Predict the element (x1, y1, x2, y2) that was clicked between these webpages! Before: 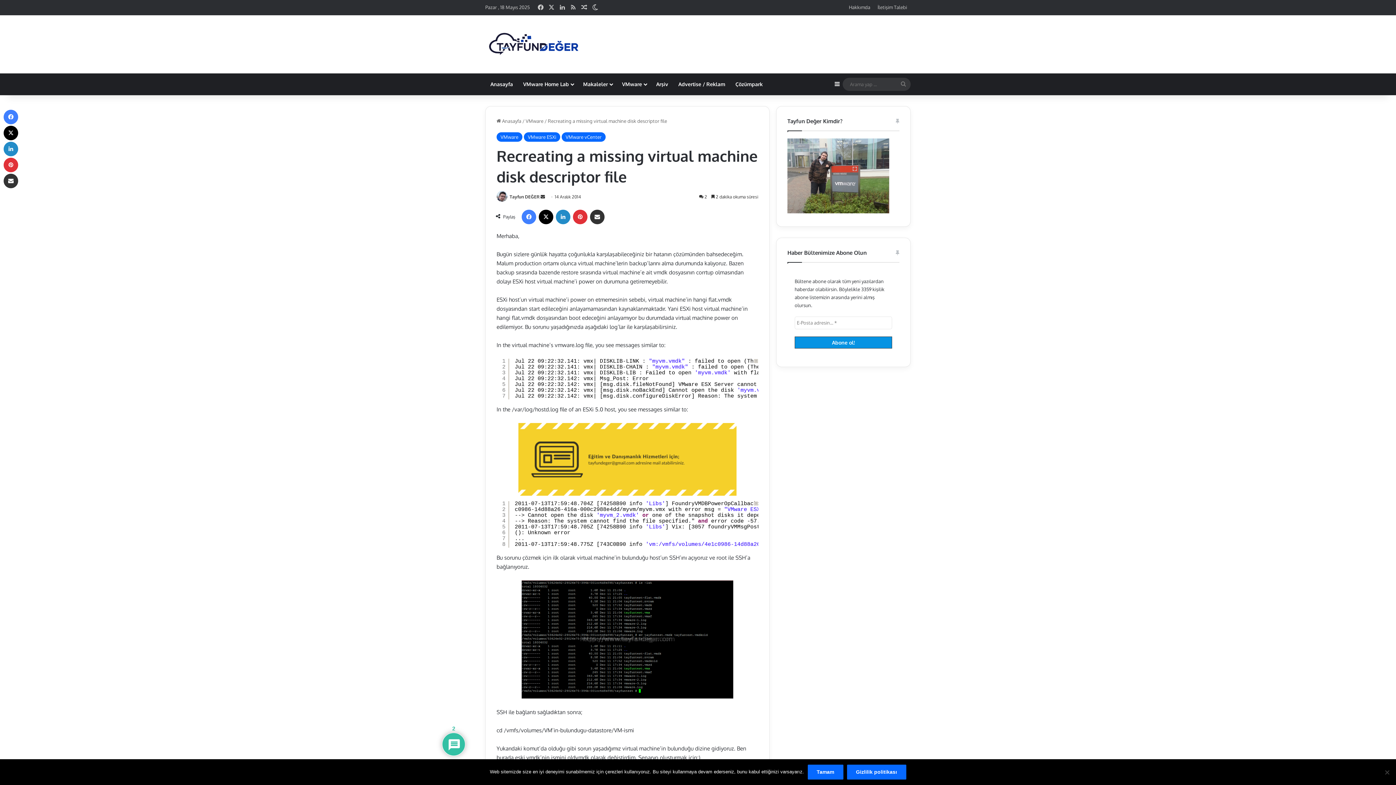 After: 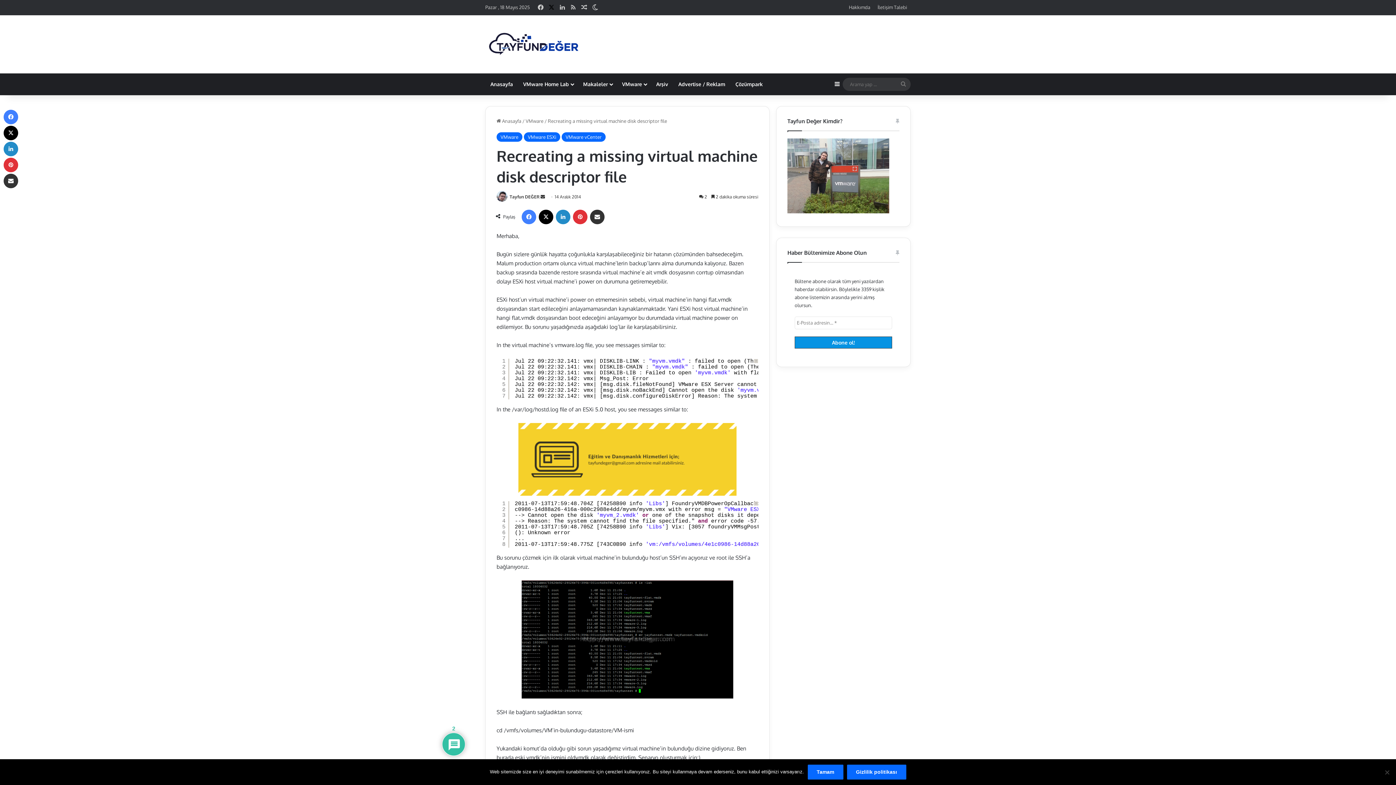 Action: label: X bbox: (546, 0, 557, 14)